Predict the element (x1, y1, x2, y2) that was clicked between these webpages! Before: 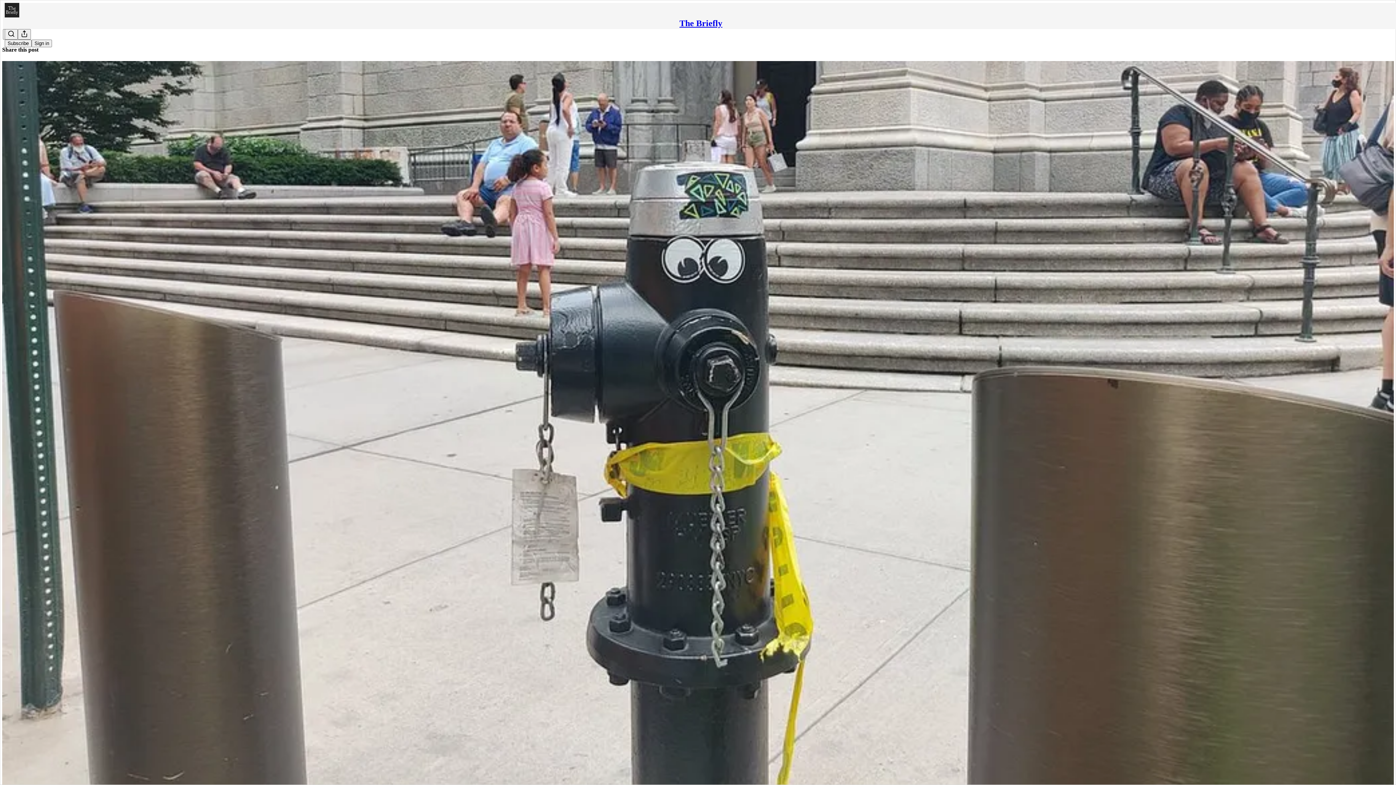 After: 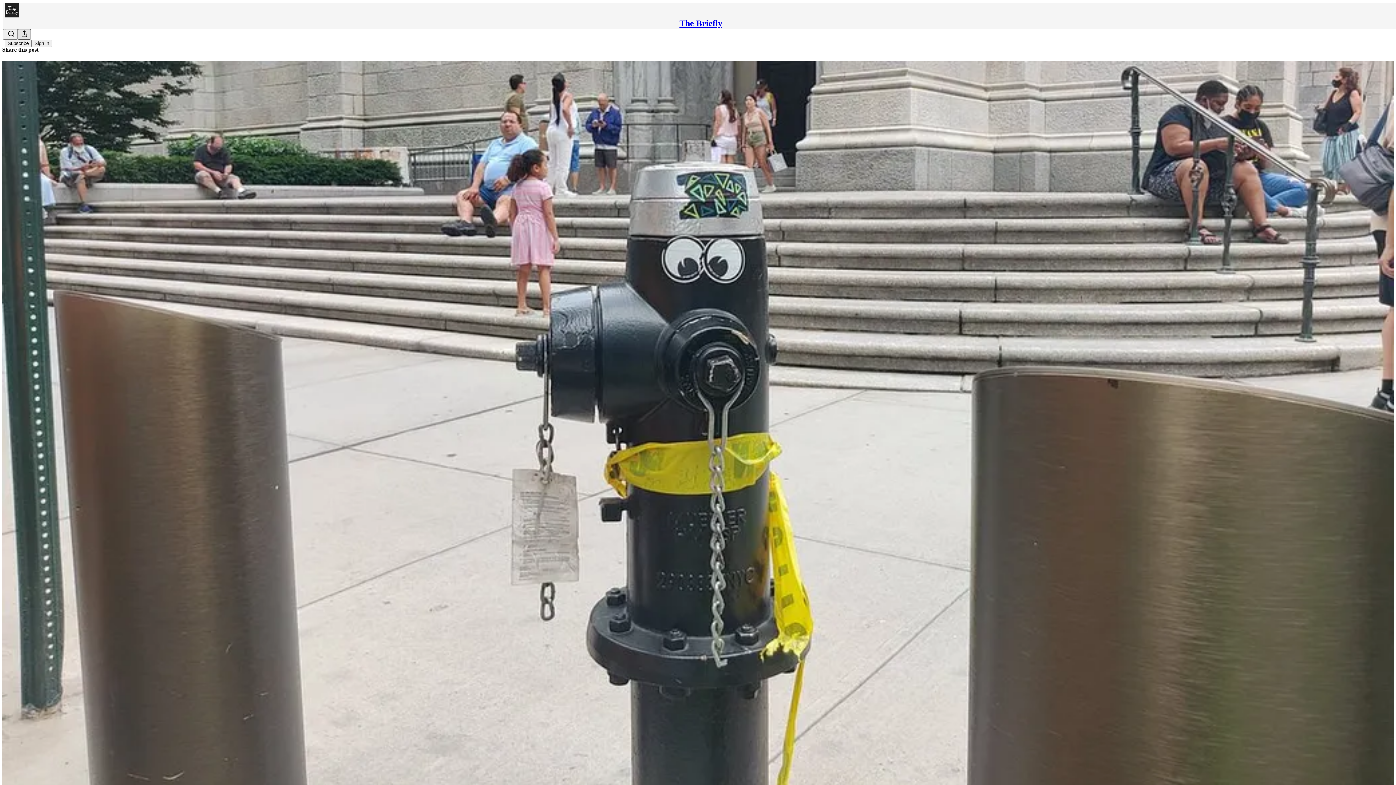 Action: bbox: (17, 29, 30, 39) label: Share Publication